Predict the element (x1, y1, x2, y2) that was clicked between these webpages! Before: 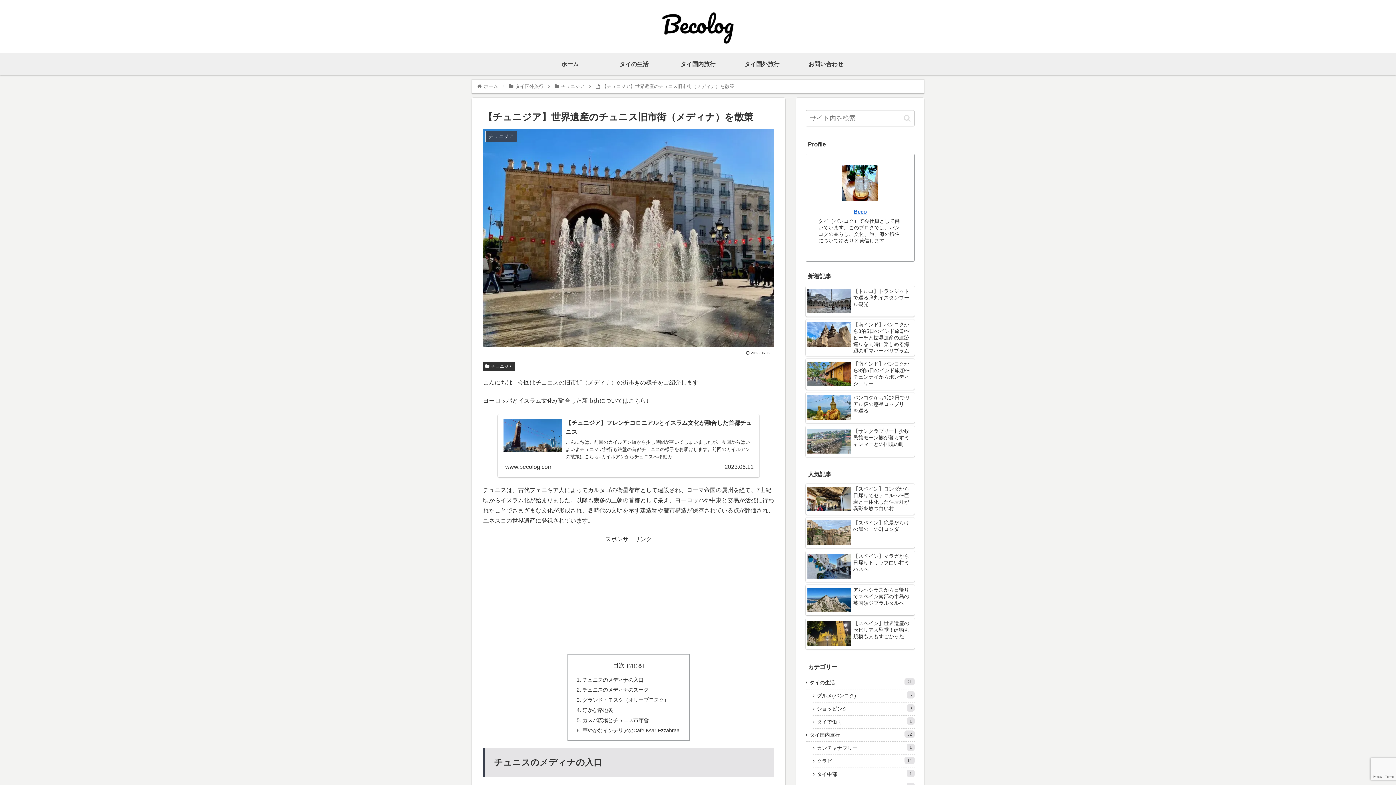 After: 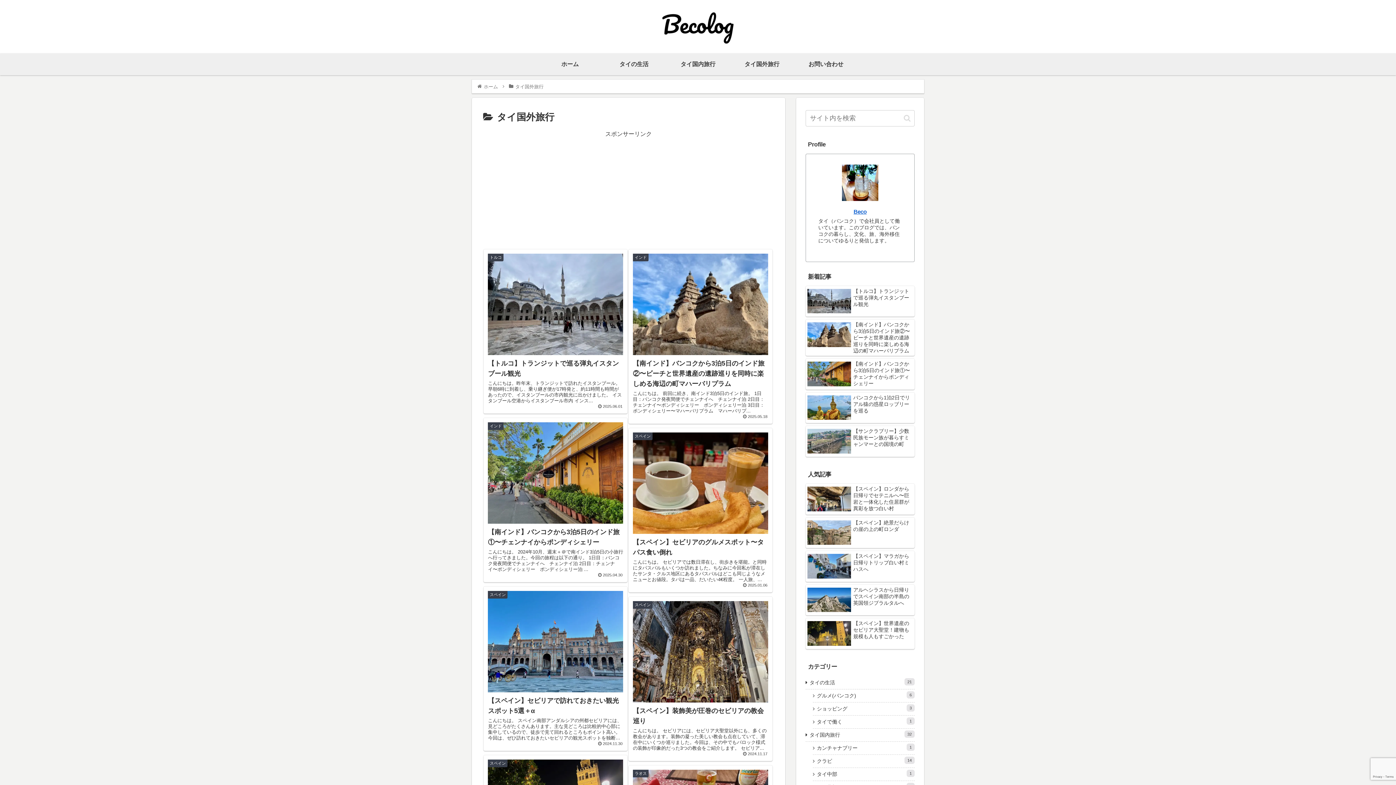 Action: bbox: (730, 53, 794, 75) label: タイ国外旅行